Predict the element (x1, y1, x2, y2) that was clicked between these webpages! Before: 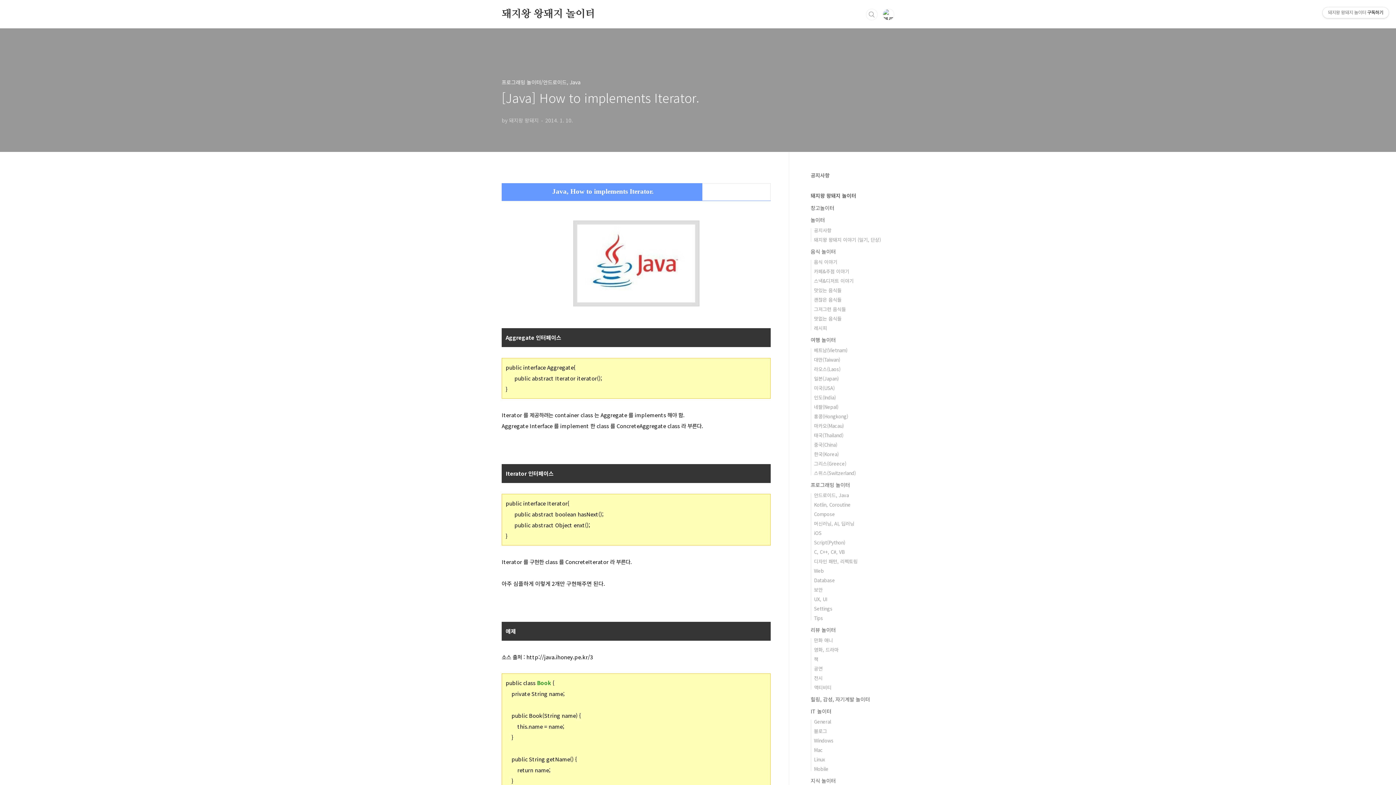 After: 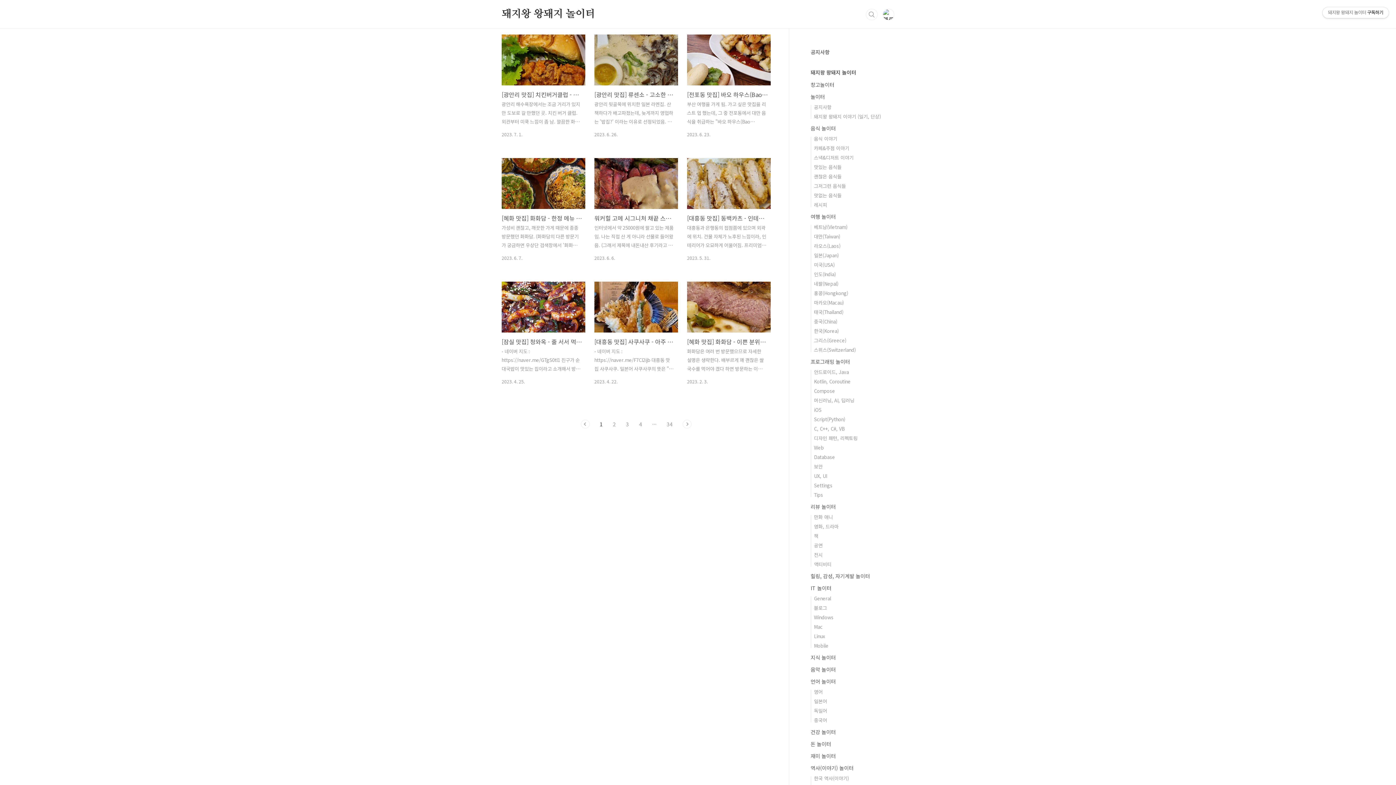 Action: bbox: (814, 296, 841, 303) label: 괜찮은 음식들